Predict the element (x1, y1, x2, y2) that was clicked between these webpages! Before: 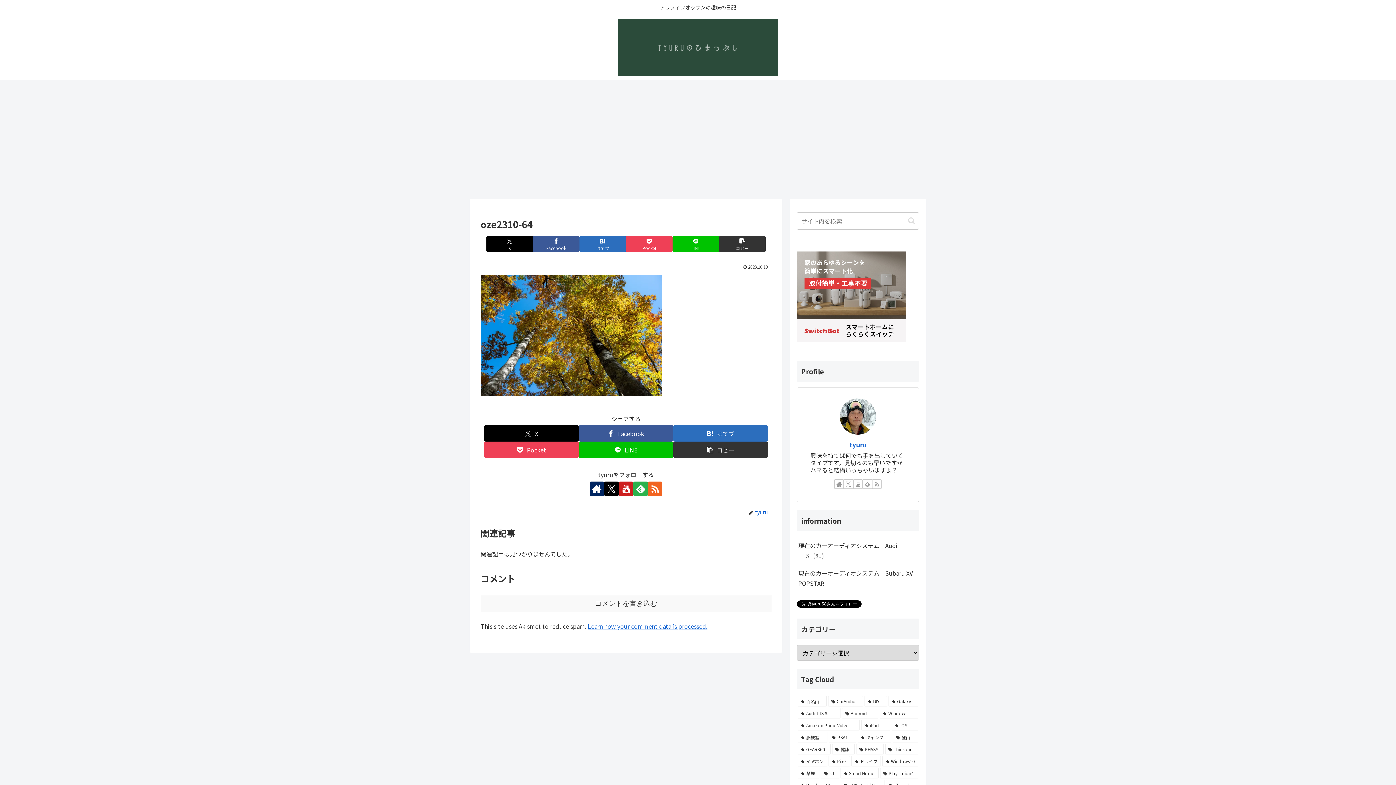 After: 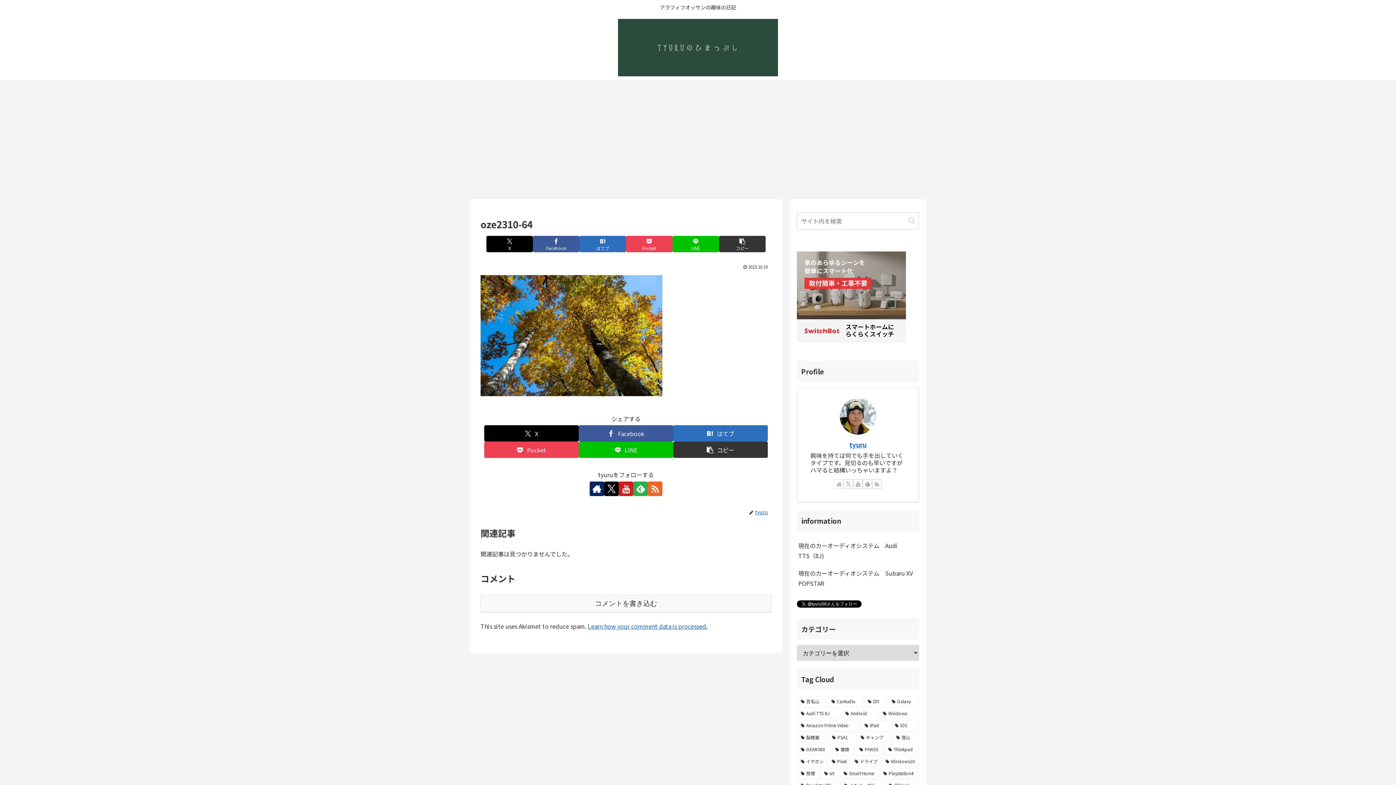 Action: bbox: (834, 479, 844, 488) label: 著作サイトをチェック